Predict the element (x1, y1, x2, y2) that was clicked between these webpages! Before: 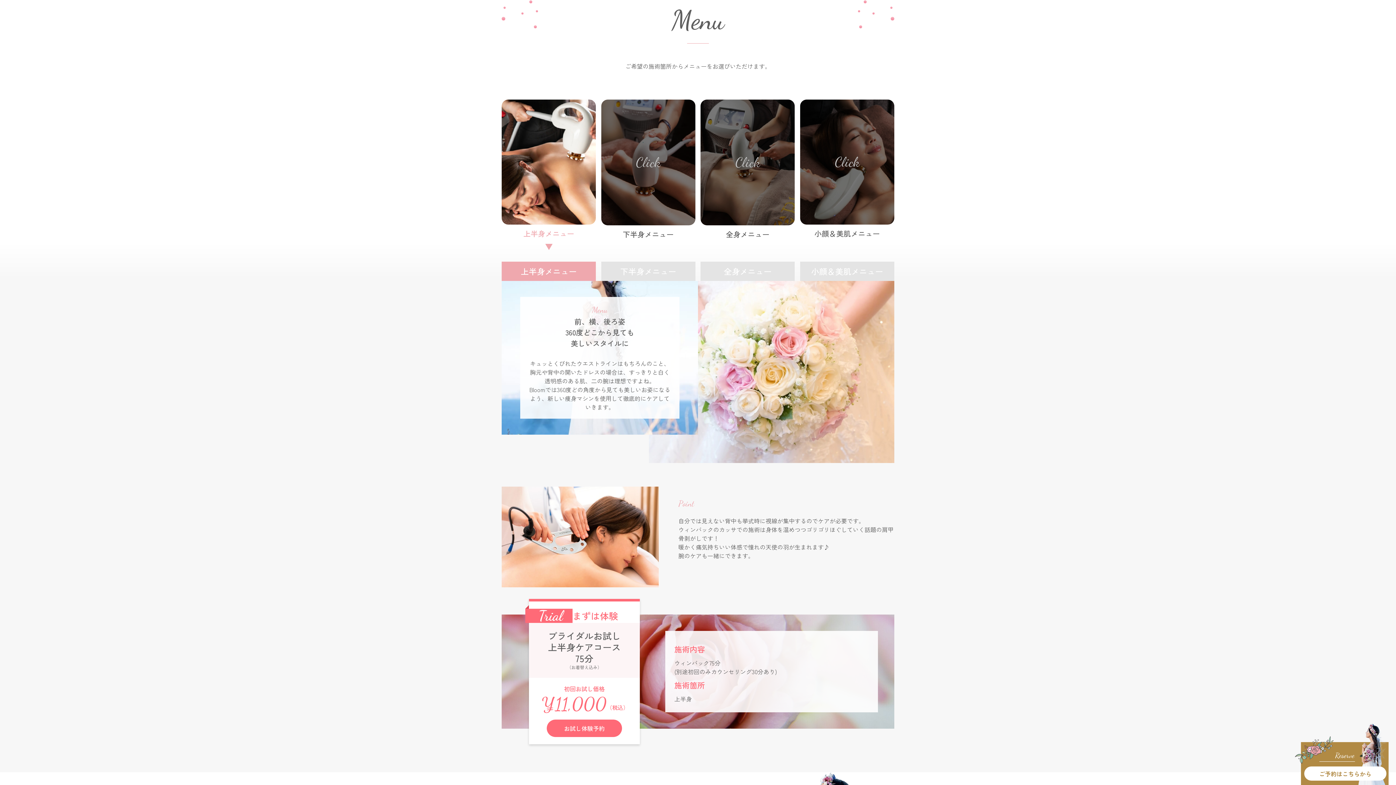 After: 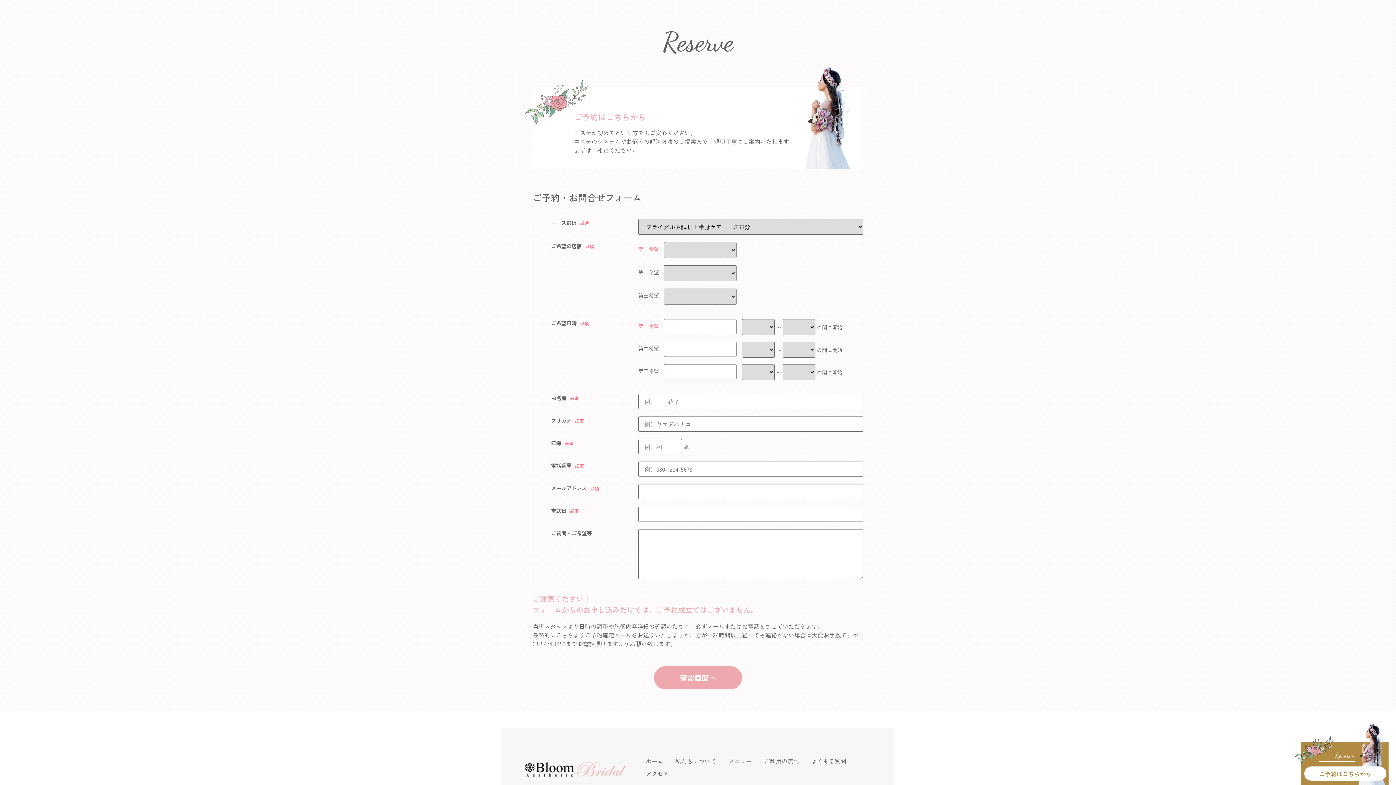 Action: bbox: (546, 719, 622, 737) label: お試し体験予約